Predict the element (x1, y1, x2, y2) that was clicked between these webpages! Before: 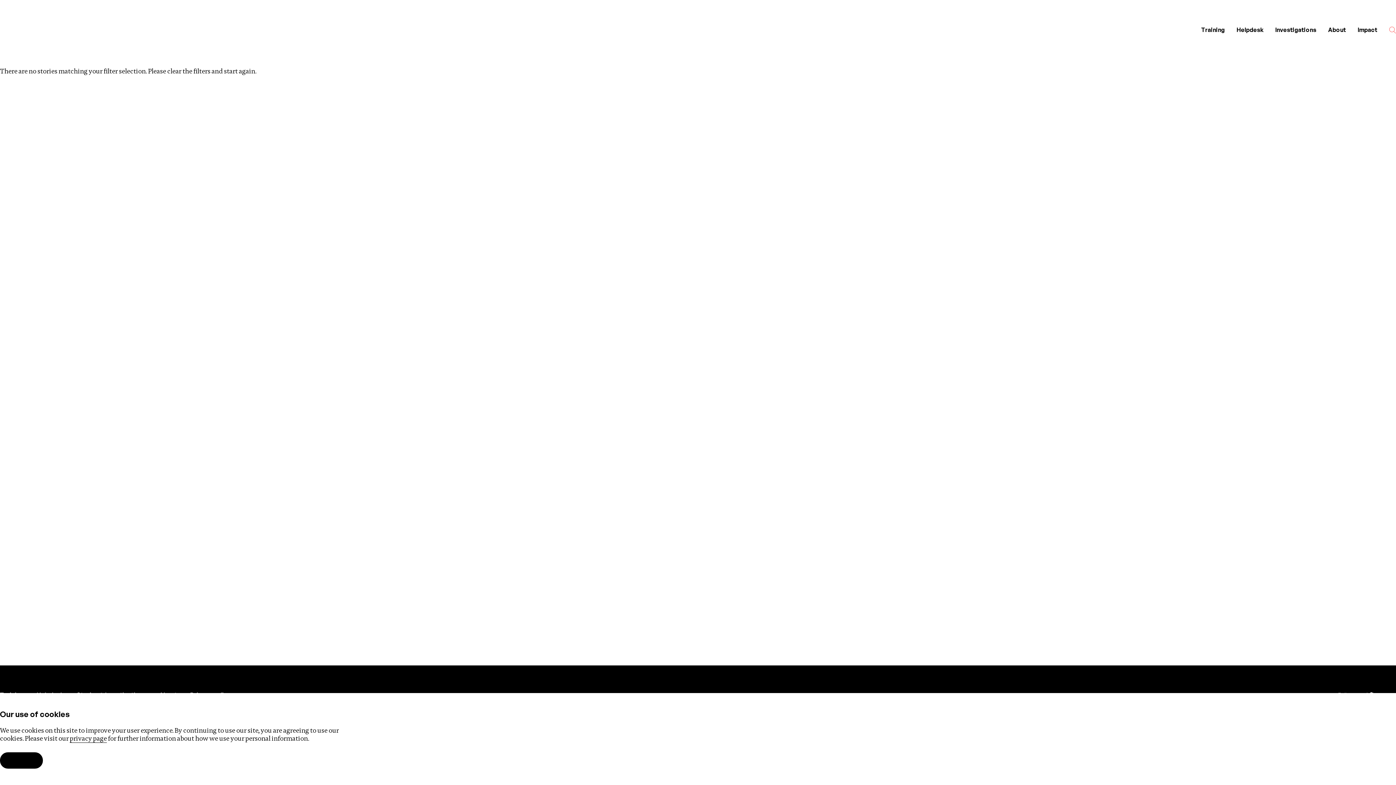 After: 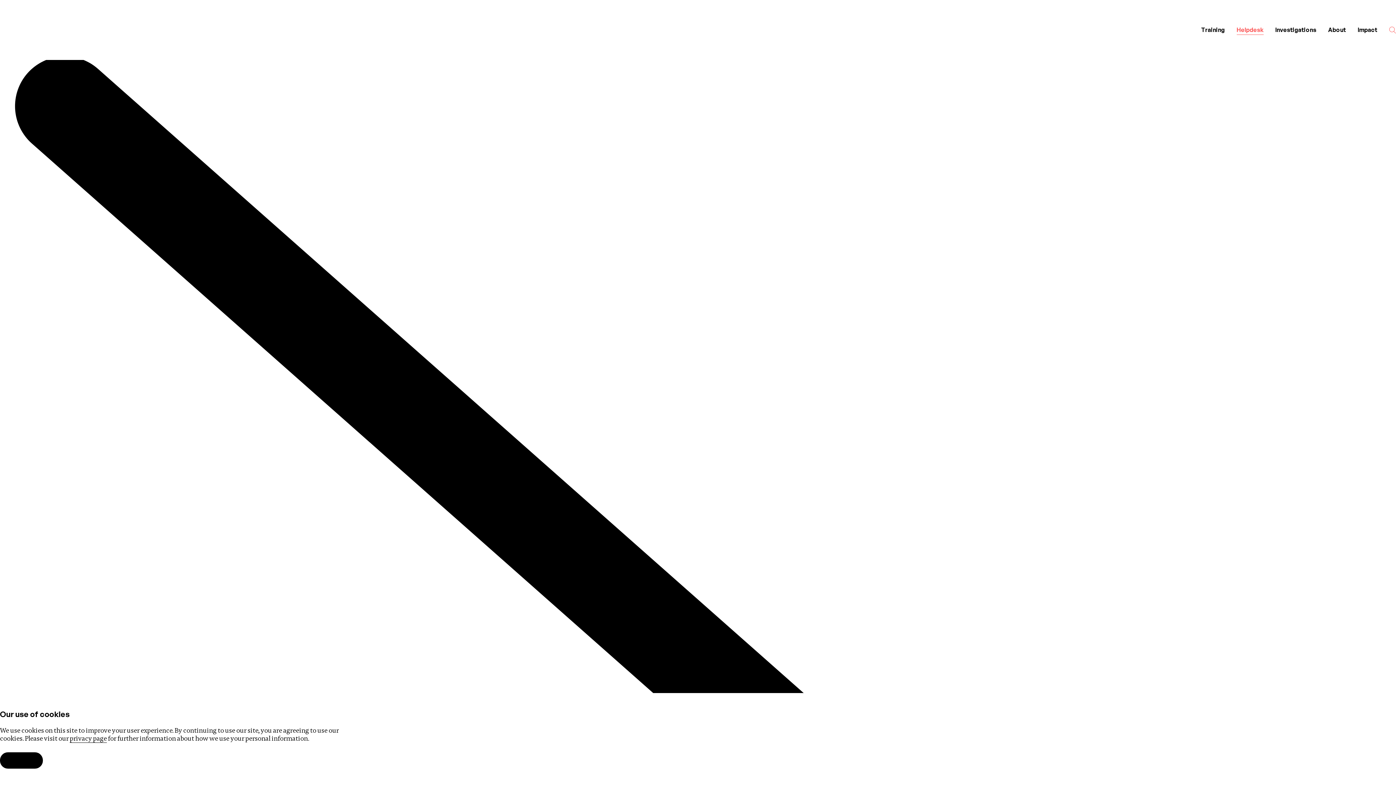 Action: bbox: (1231, 20, 1269, 39) label: Helpdesk